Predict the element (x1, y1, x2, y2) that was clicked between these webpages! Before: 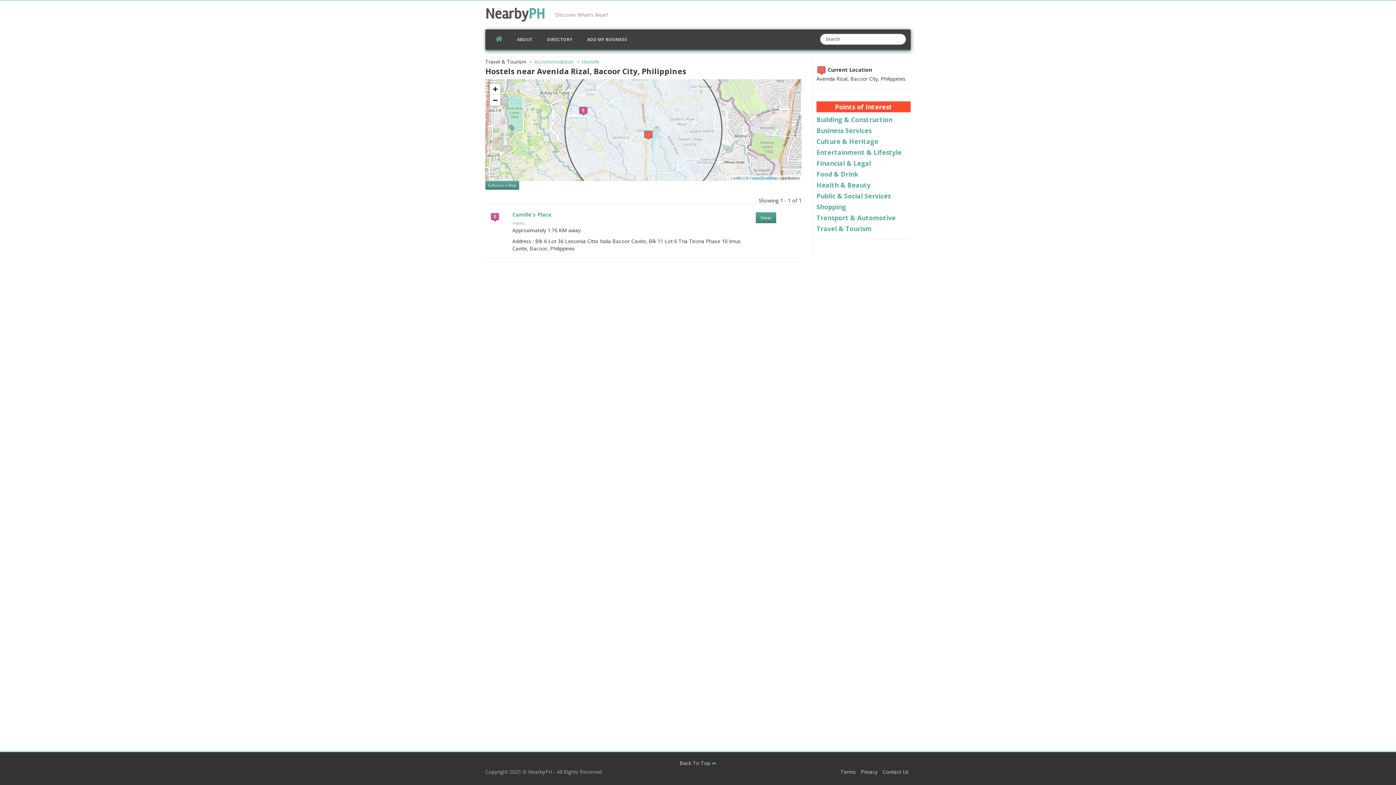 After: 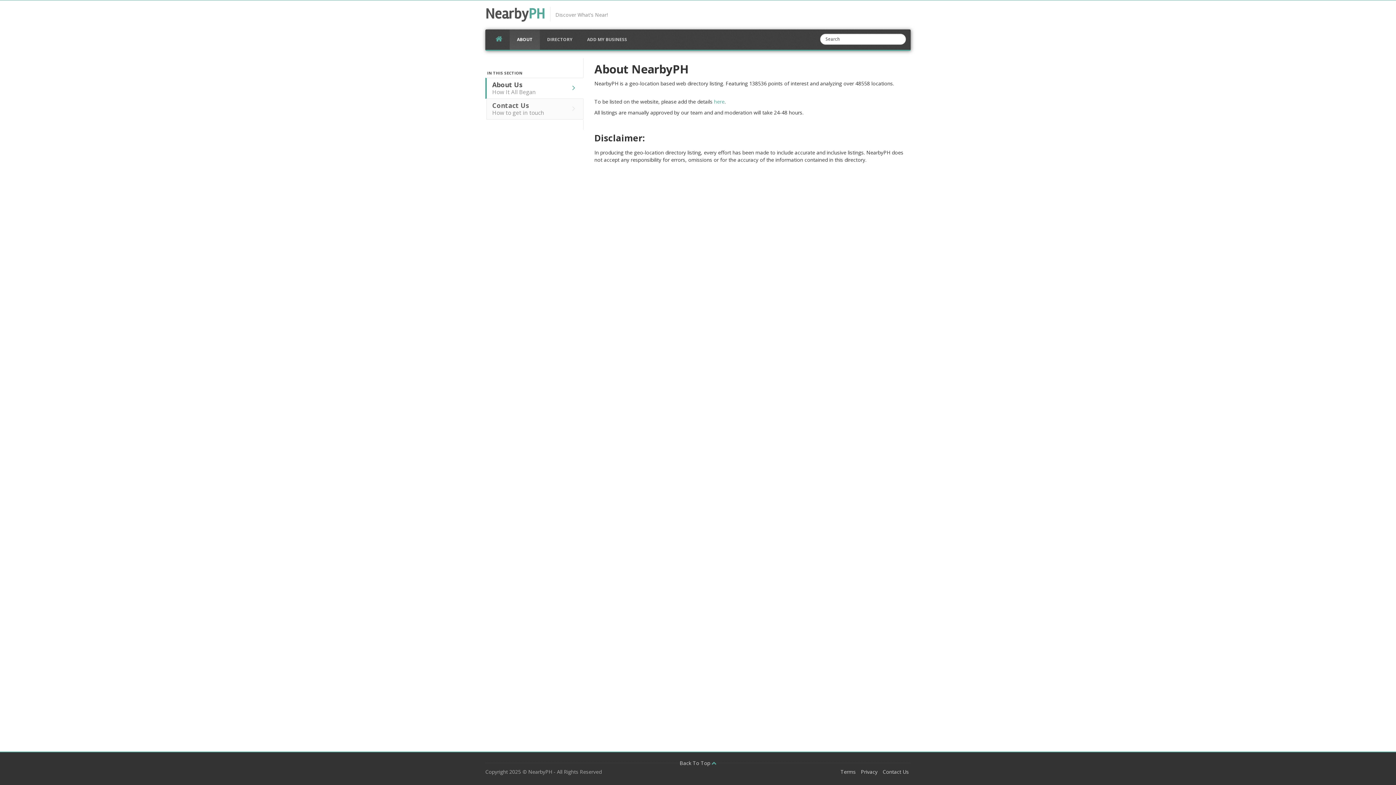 Action: bbox: (509, 29, 540, 49) label: ABOUT